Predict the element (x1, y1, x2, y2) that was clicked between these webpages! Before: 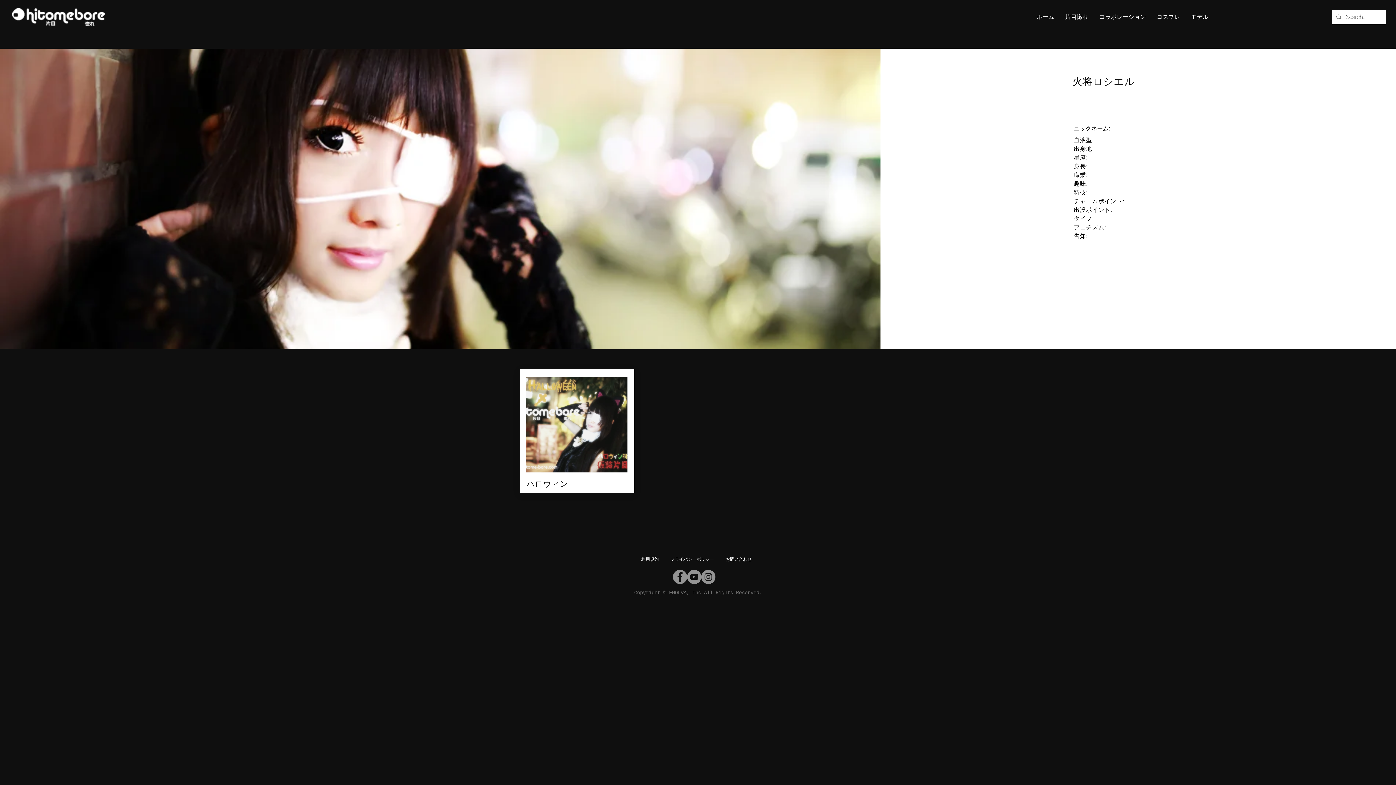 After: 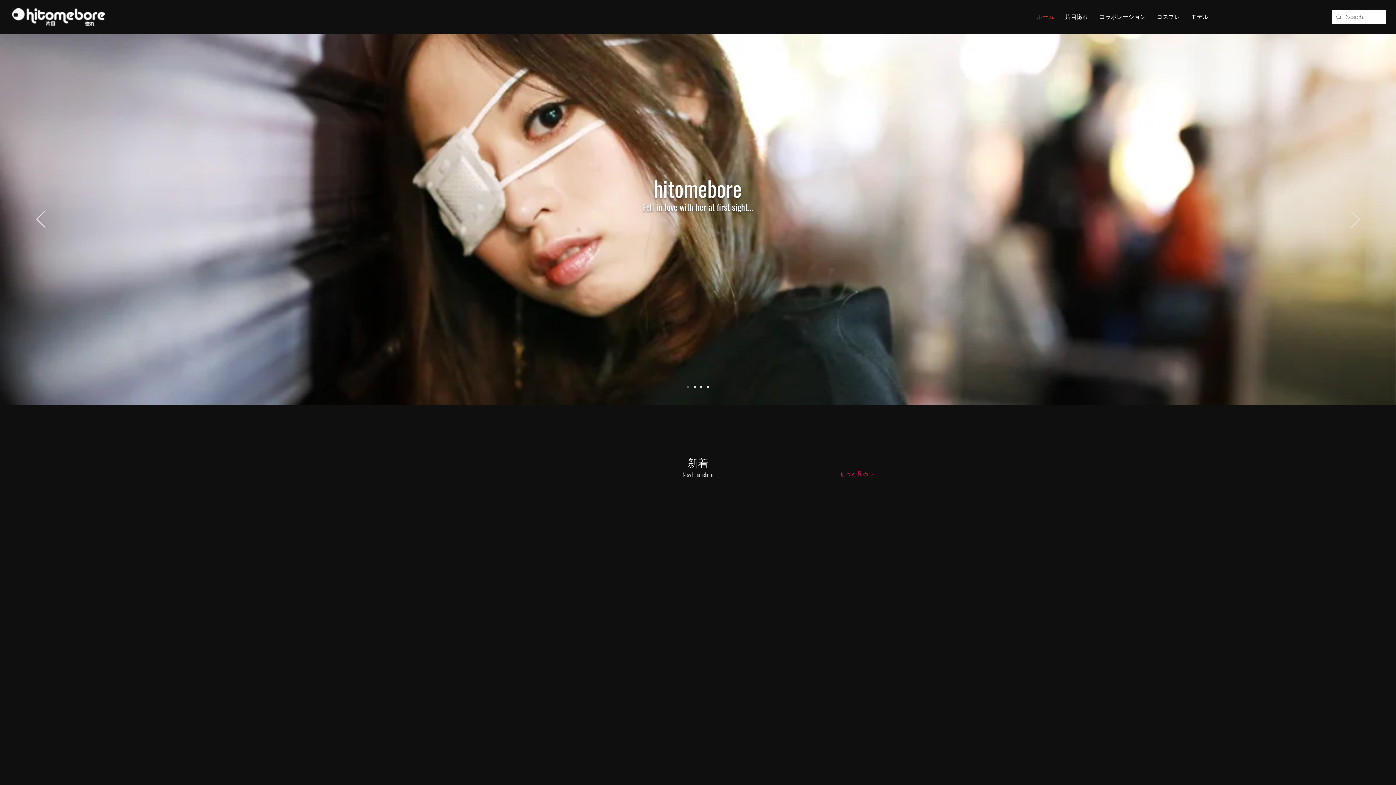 Action: bbox: (1031, 10, 1059, 22) label: ホーム